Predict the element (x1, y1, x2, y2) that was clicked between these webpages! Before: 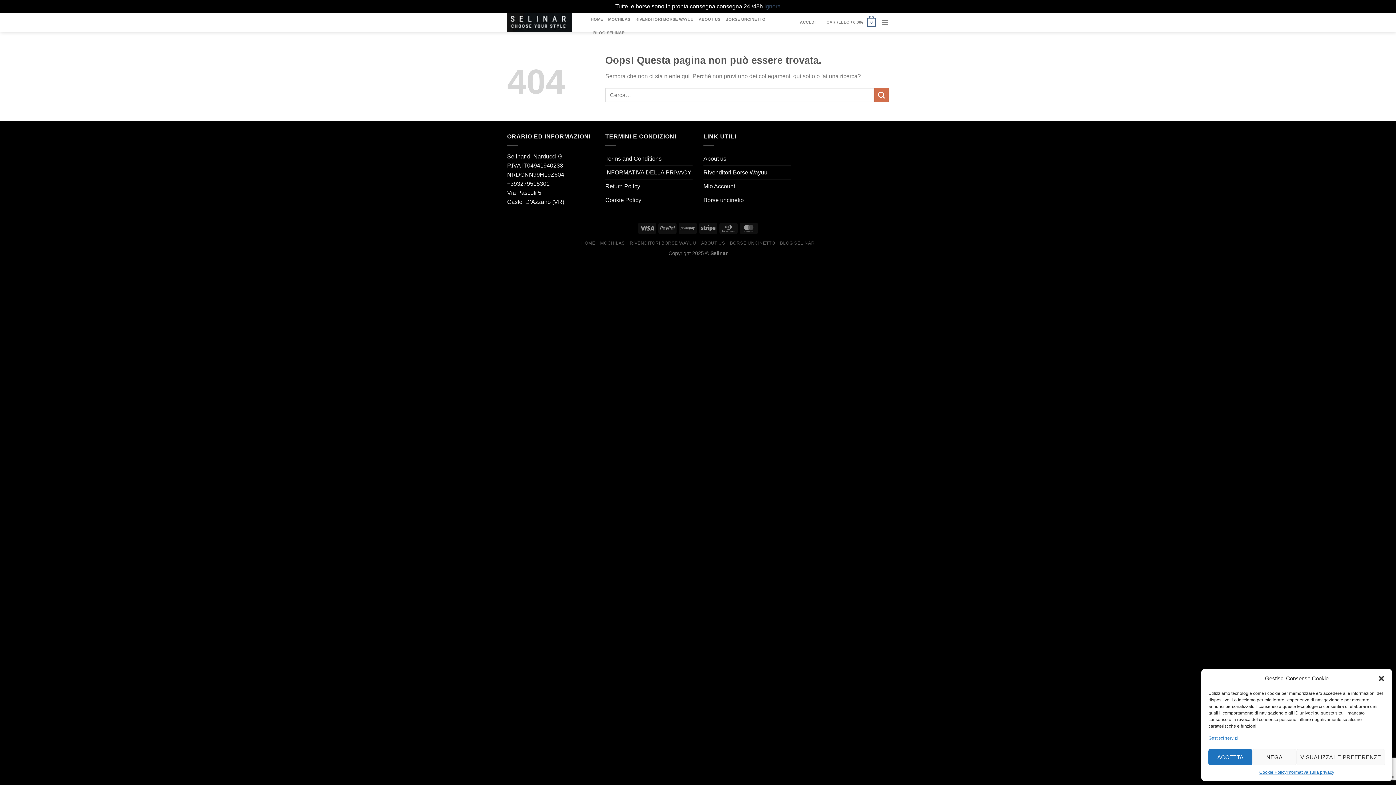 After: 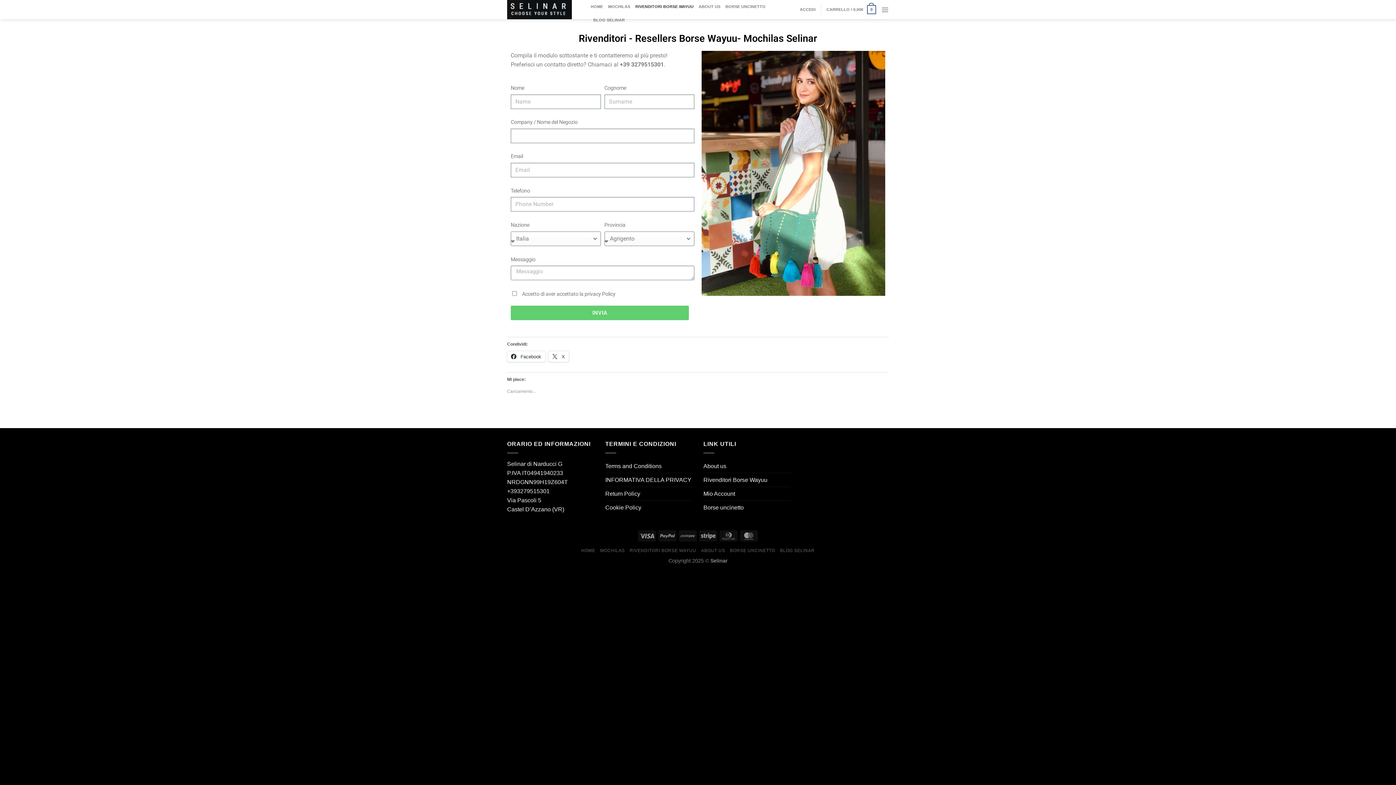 Action: label: Rivenditori Borse Wayuu bbox: (703, 165, 767, 179)